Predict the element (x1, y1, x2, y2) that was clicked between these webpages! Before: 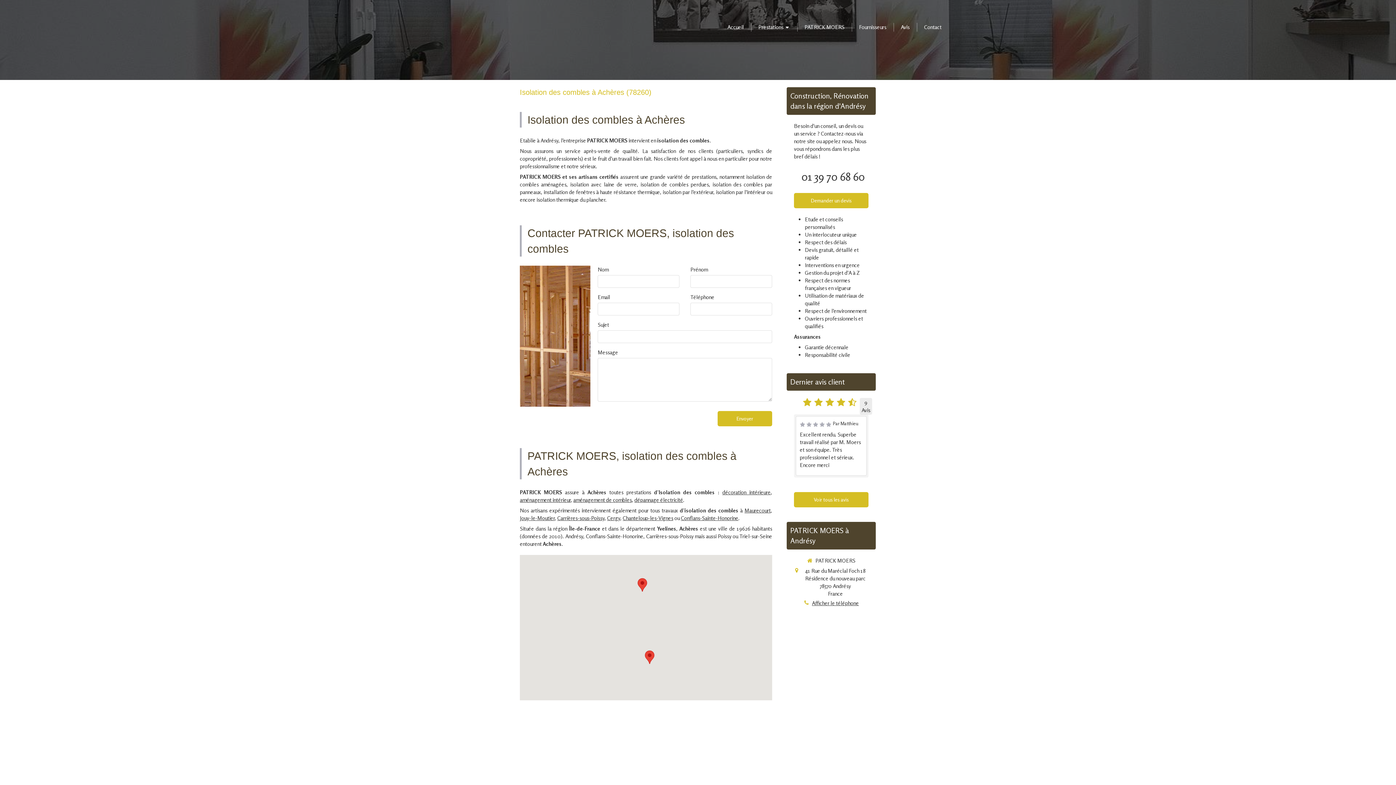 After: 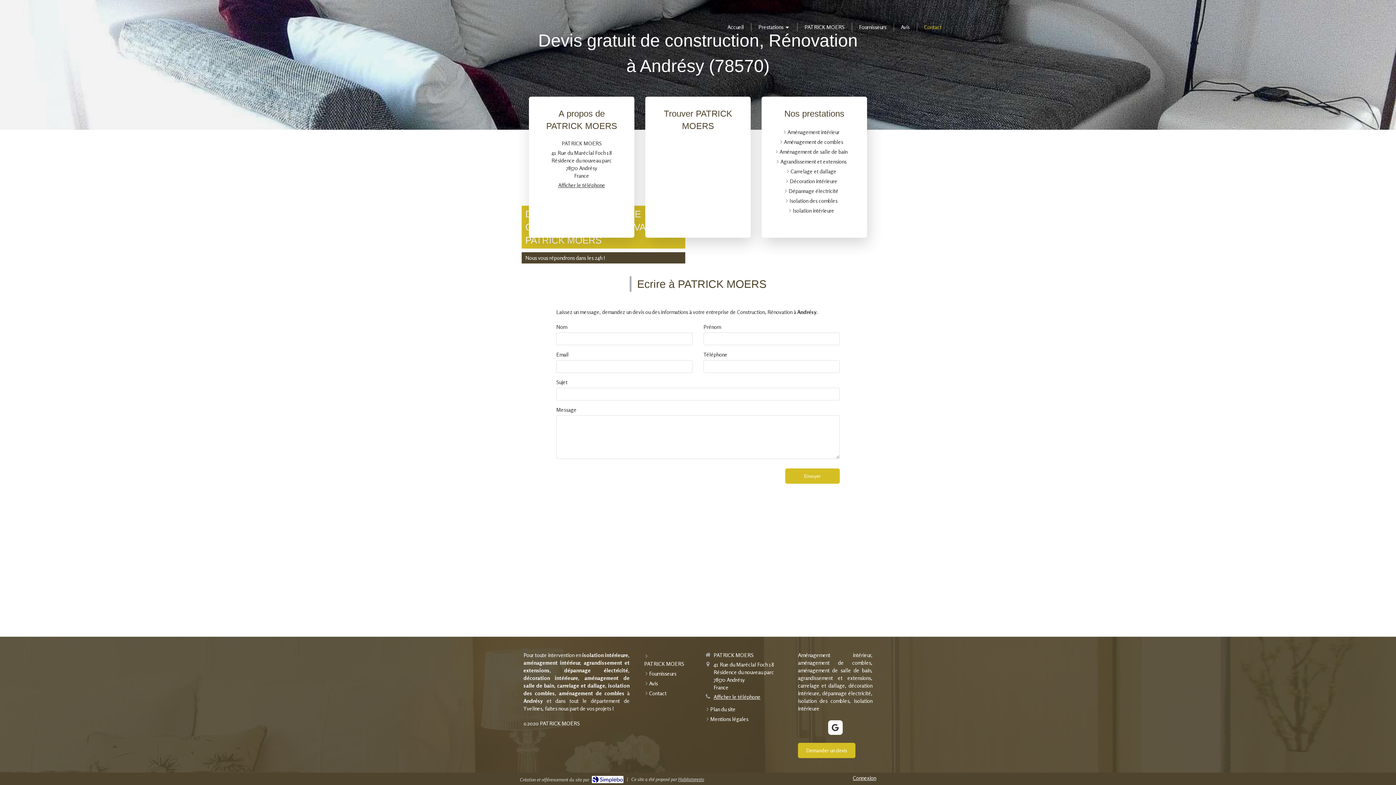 Action: bbox: (917, 14, 941, 40) label: Contact